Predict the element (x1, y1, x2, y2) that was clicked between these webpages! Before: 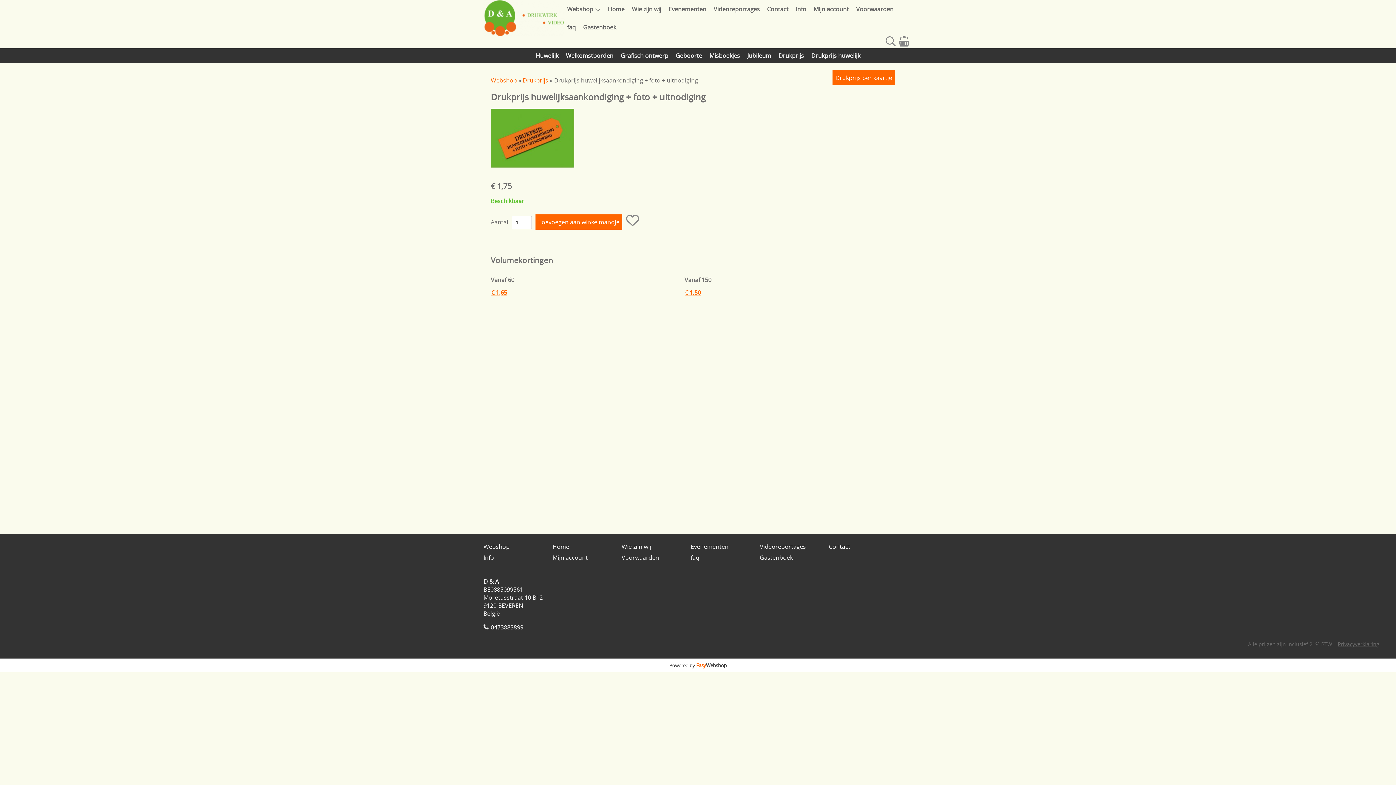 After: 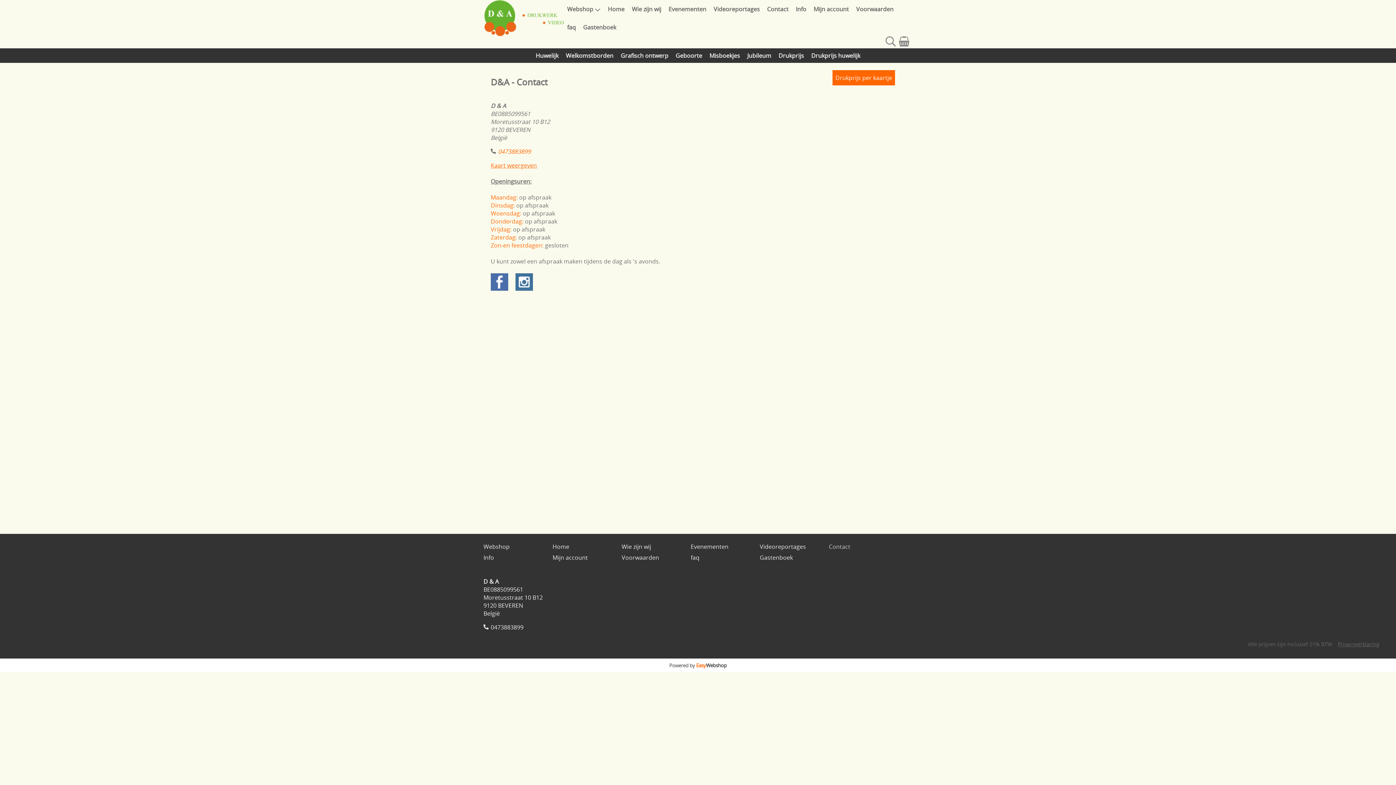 Action: bbox: (829, 542, 850, 550) label: Contact